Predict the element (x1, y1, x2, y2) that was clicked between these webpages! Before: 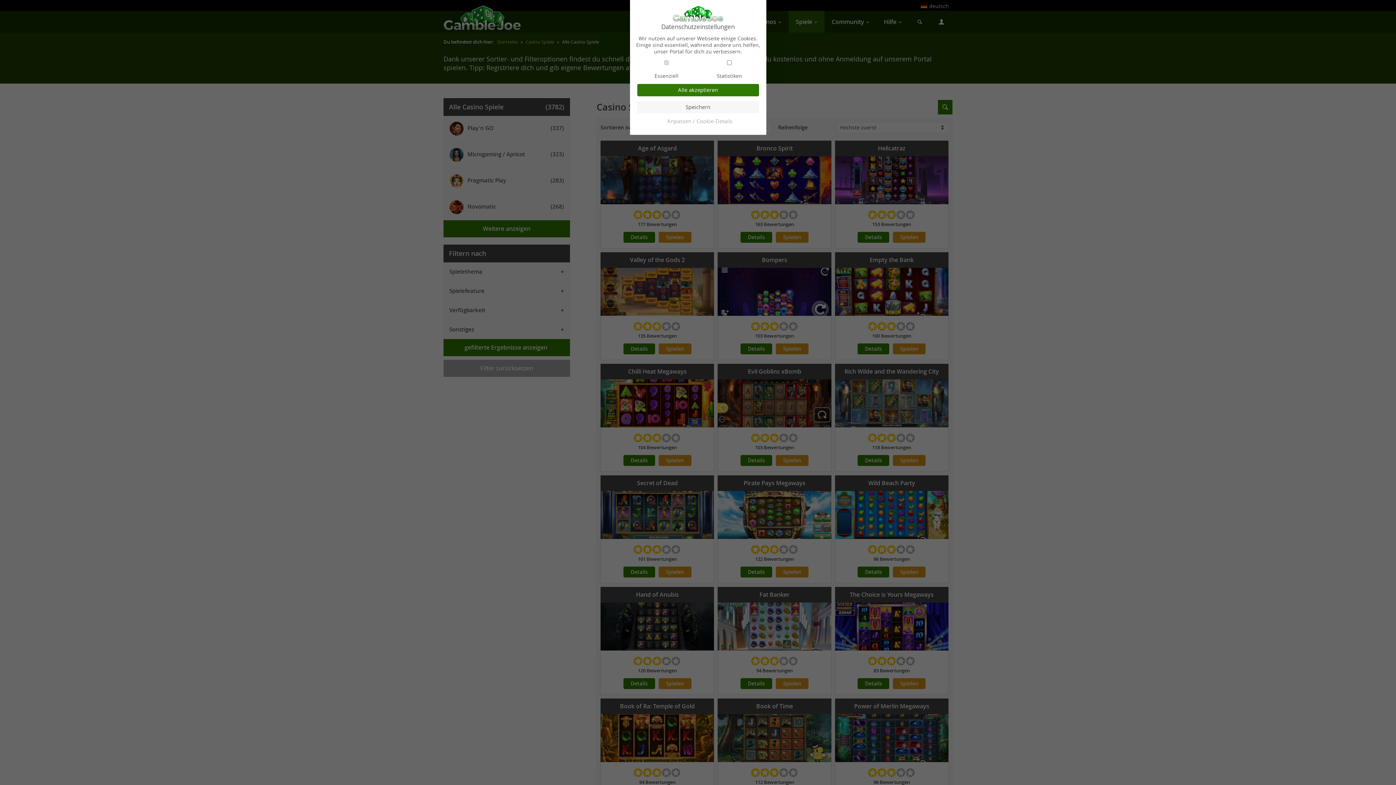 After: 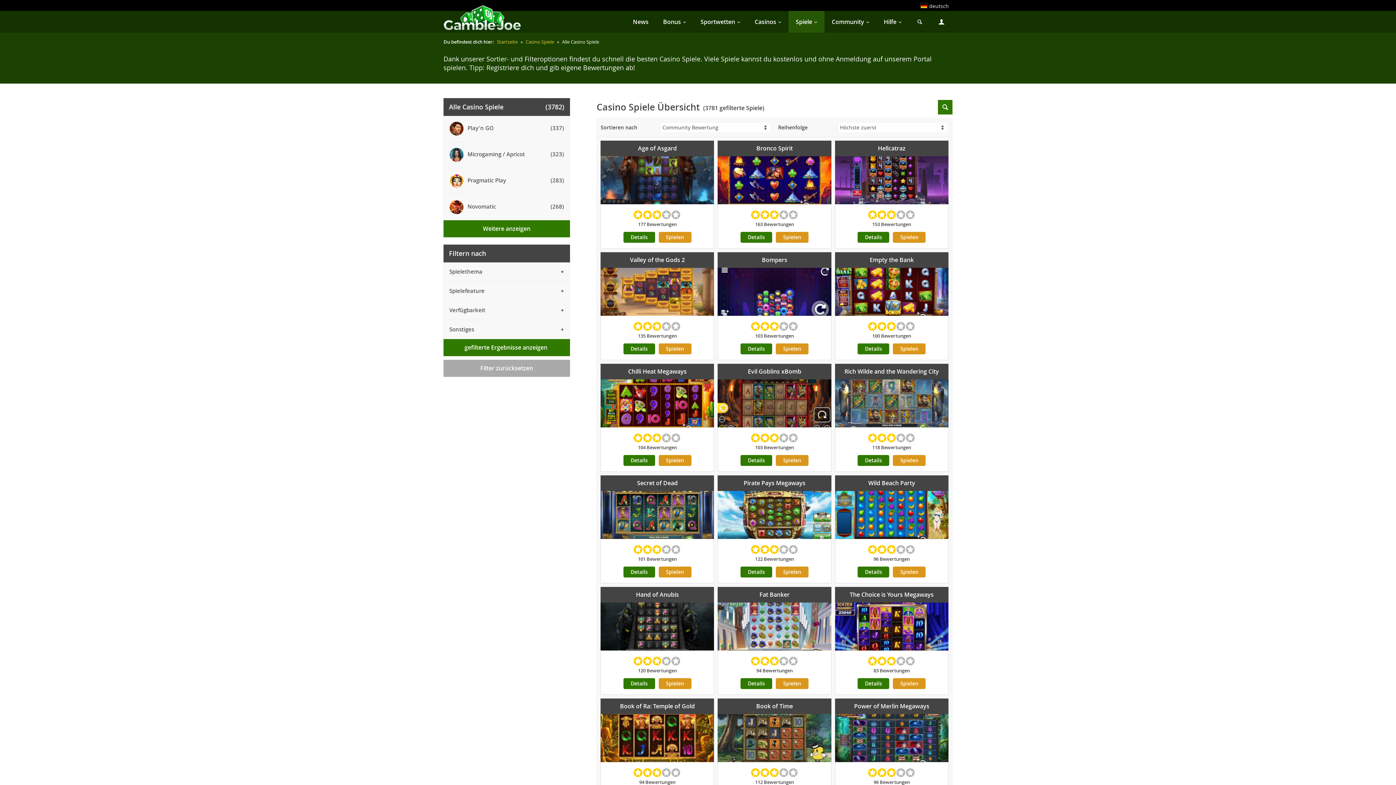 Action: label: Speichern bbox: (637, 100, 759, 113)